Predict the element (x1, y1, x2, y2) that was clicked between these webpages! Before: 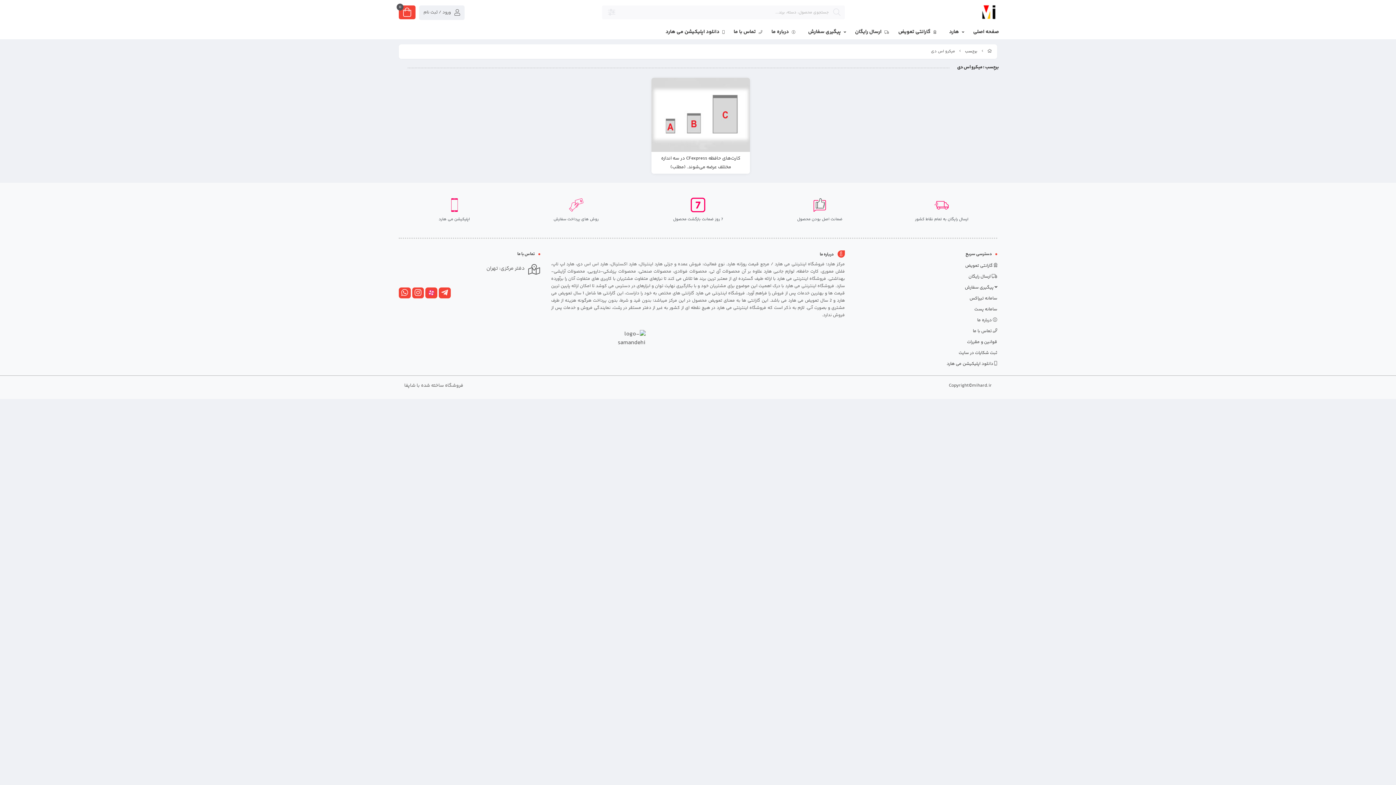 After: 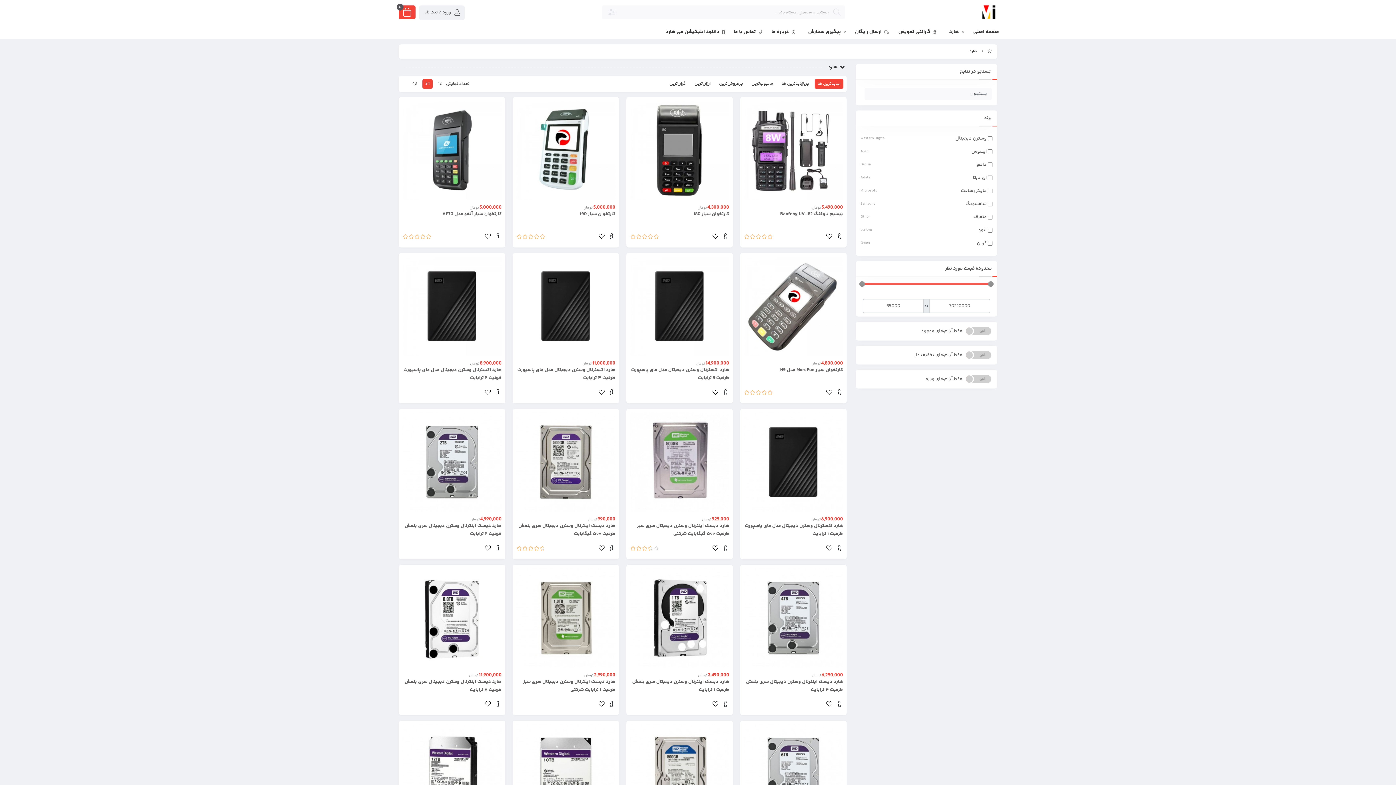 Action: bbox: (945, 24, 966, 39) label:  هارد